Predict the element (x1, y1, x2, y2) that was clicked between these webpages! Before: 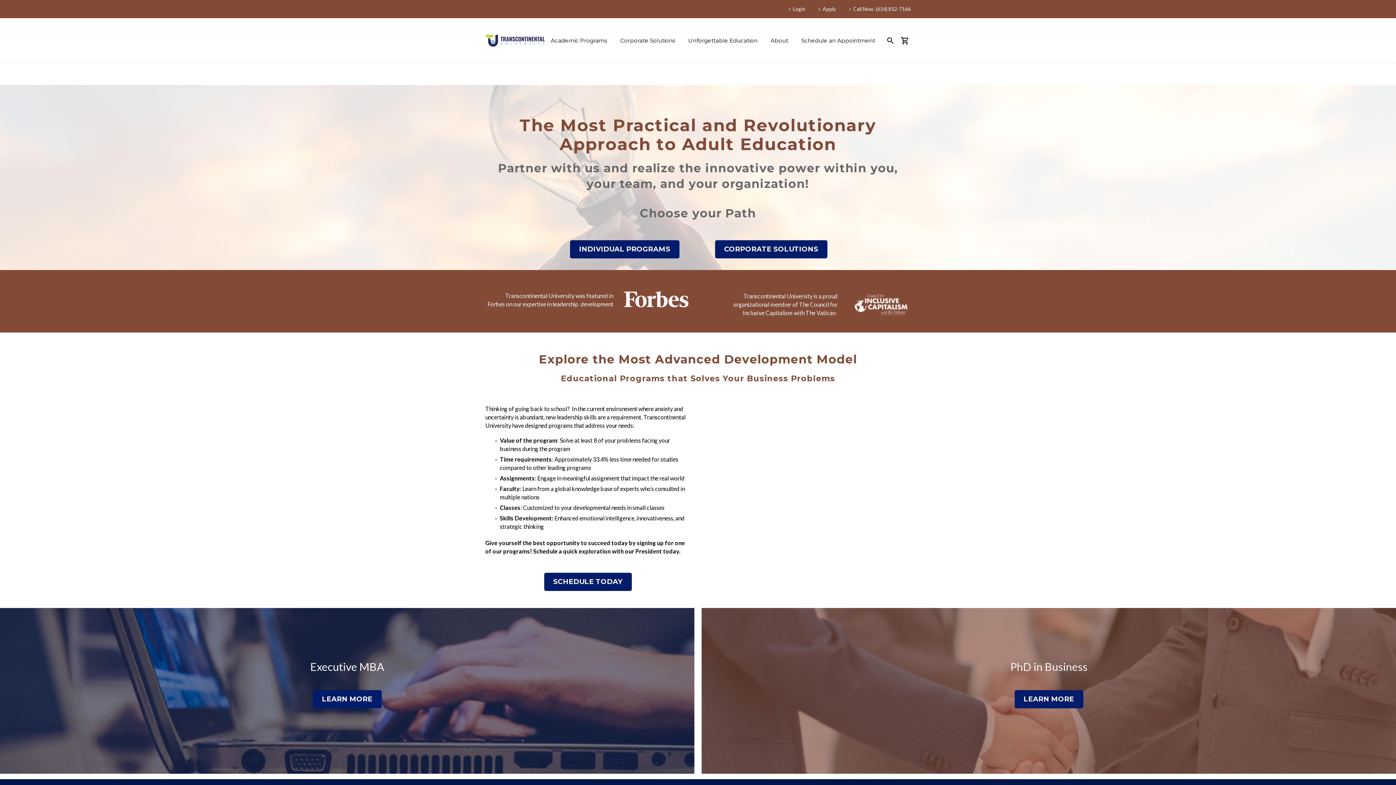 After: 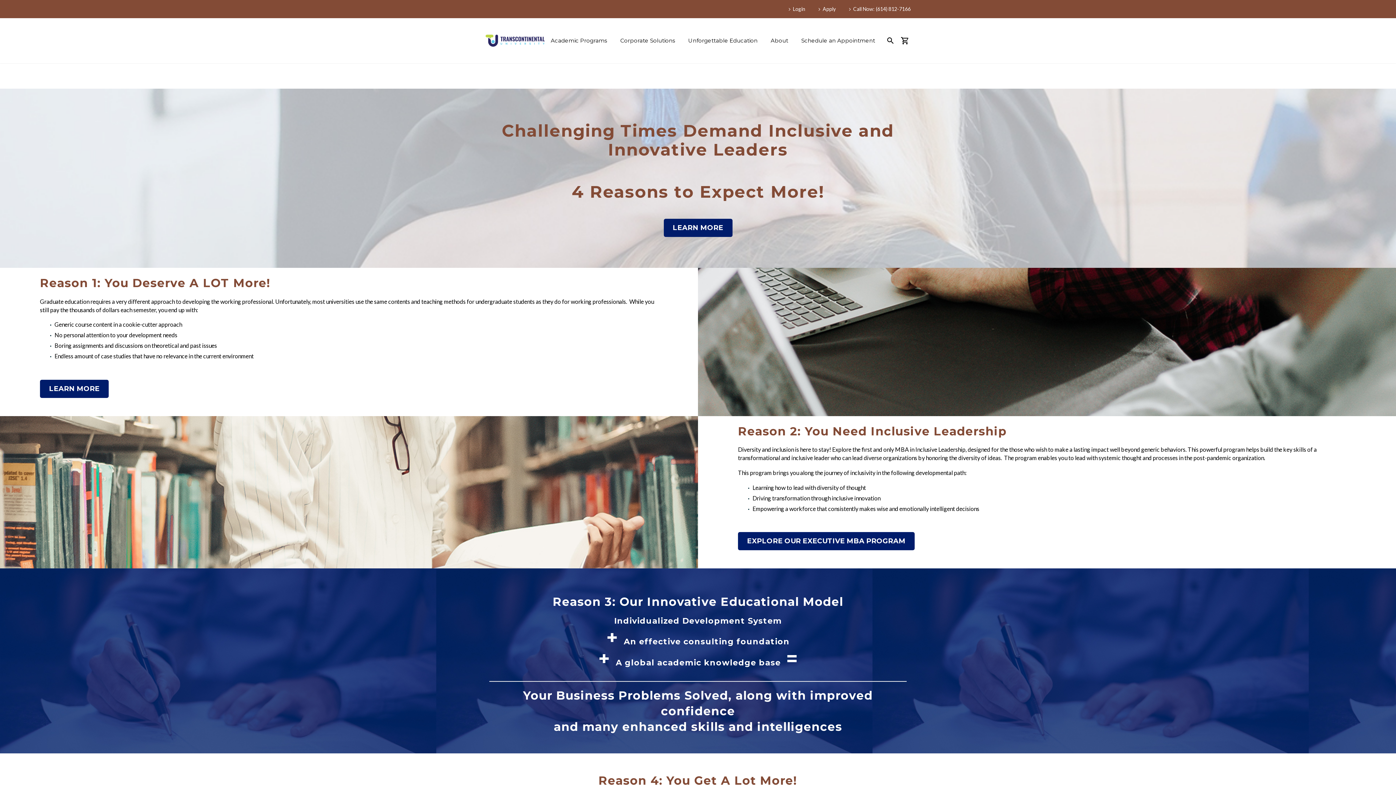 Action: bbox: (312, 690, 381, 708) label: LEARN MORE